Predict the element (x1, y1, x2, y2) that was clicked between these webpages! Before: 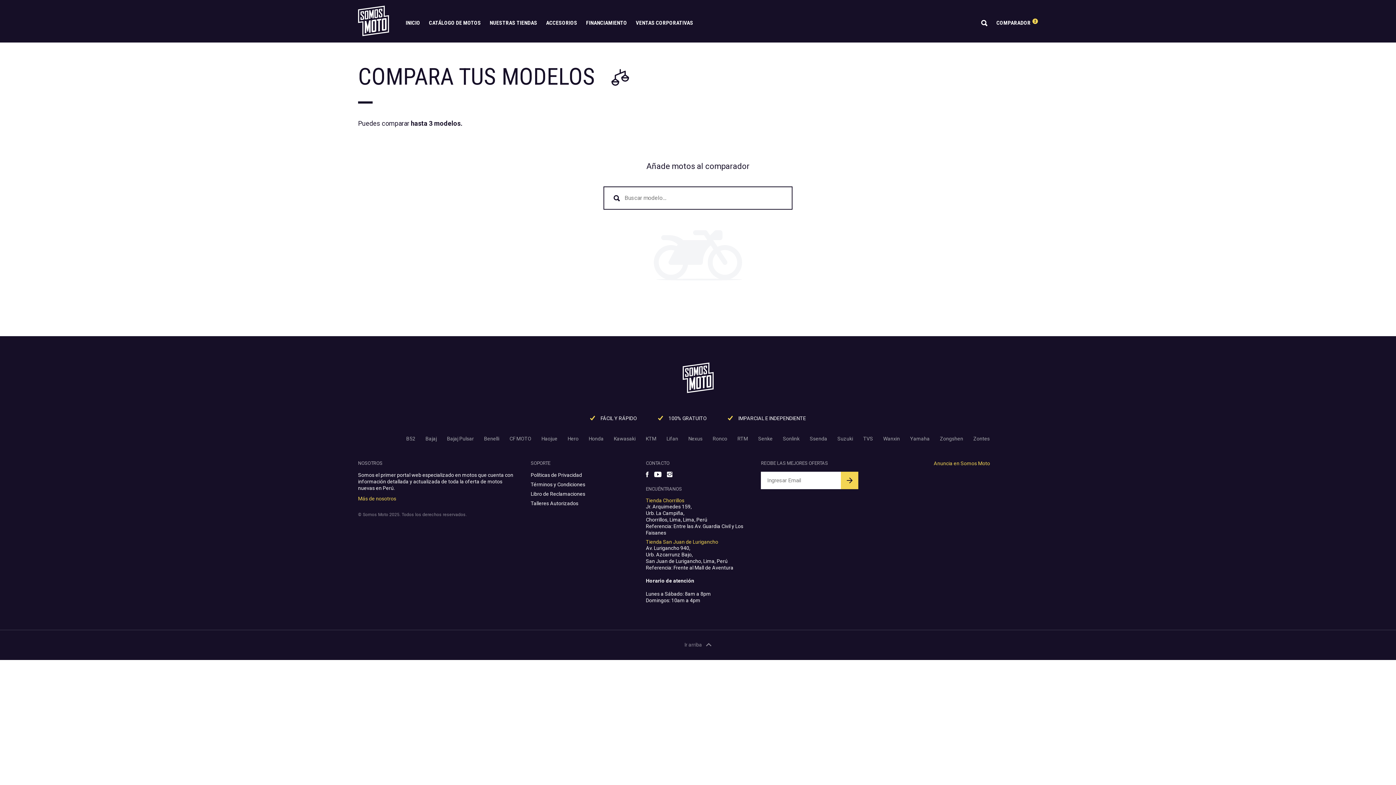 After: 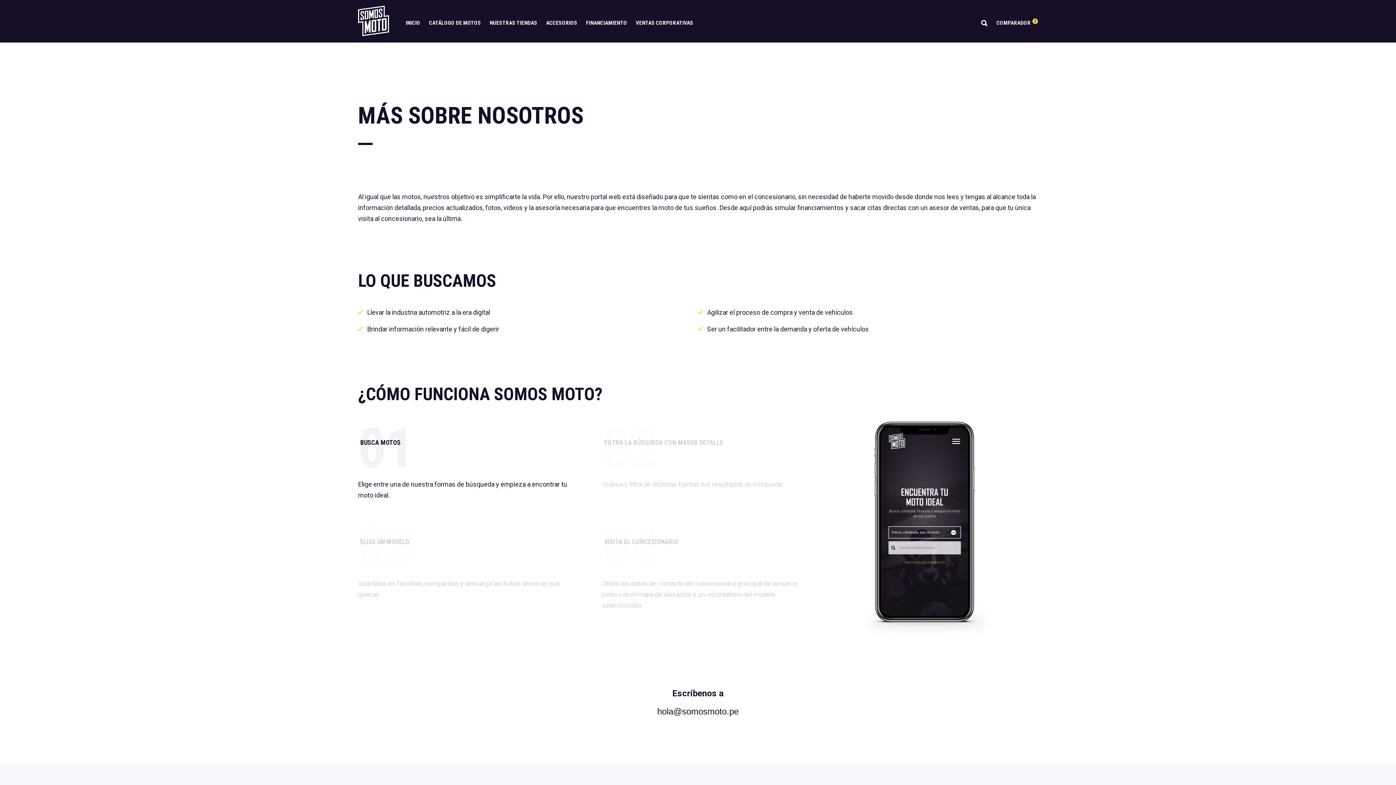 Action: bbox: (358, 496, 396, 501) label: Más de nosotros